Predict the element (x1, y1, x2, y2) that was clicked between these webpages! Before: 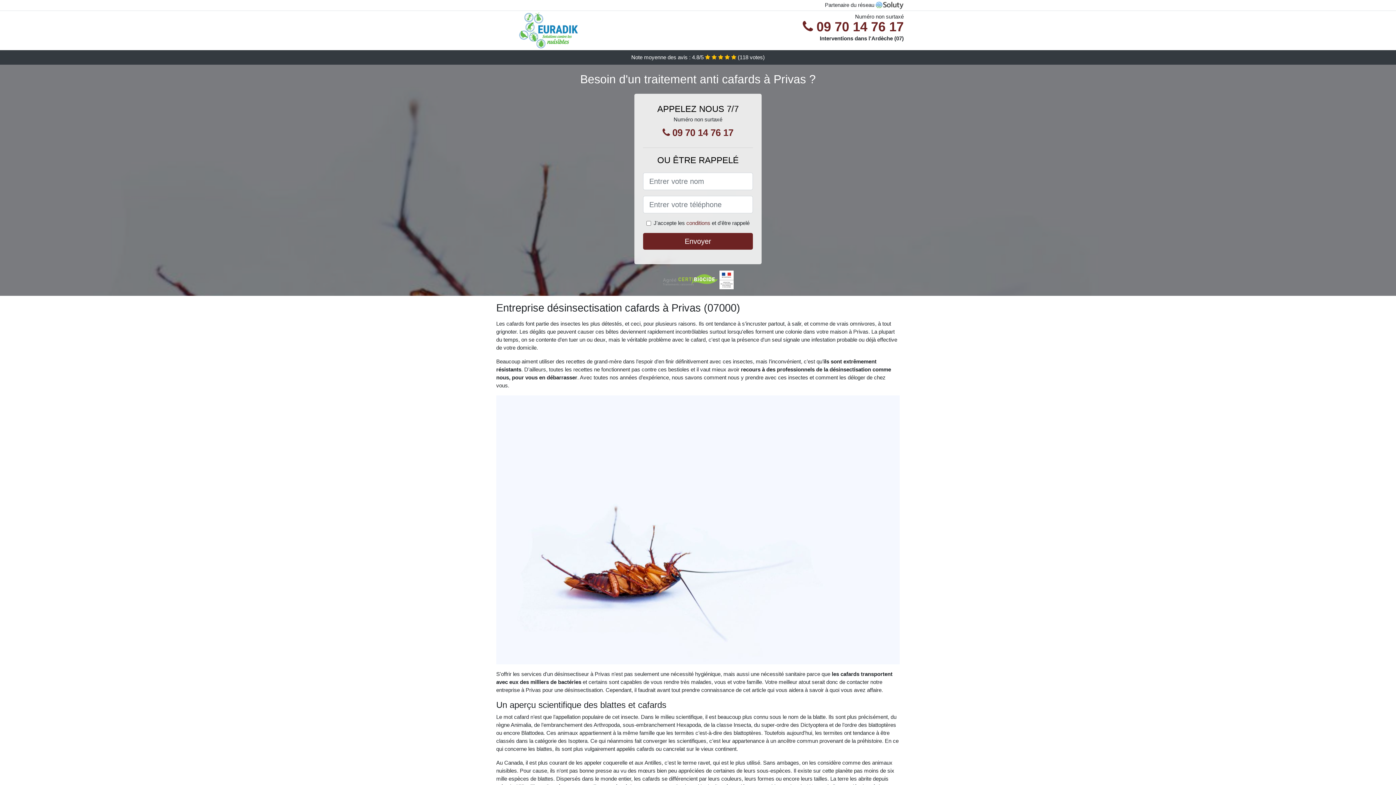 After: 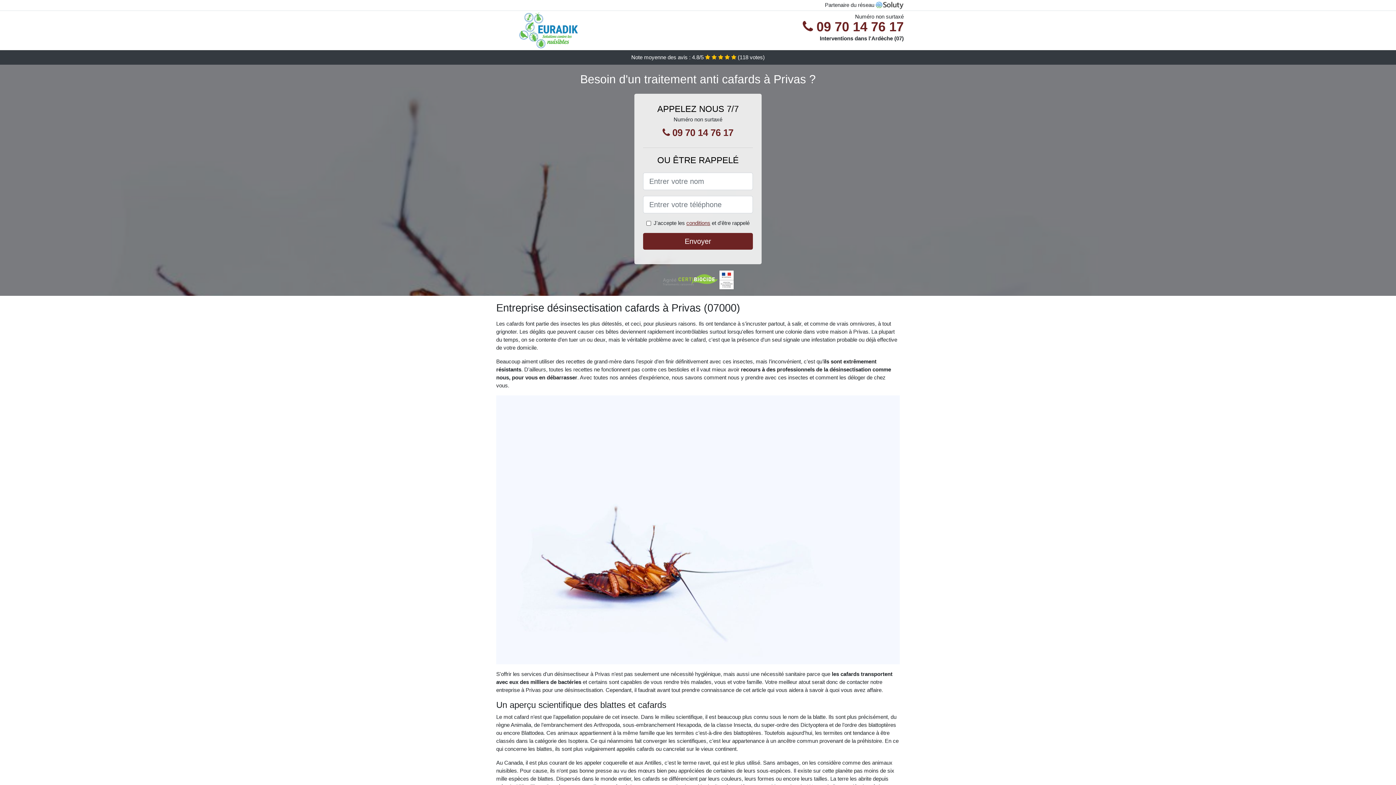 Action: label: conditions bbox: (686, 220, 710, 226)